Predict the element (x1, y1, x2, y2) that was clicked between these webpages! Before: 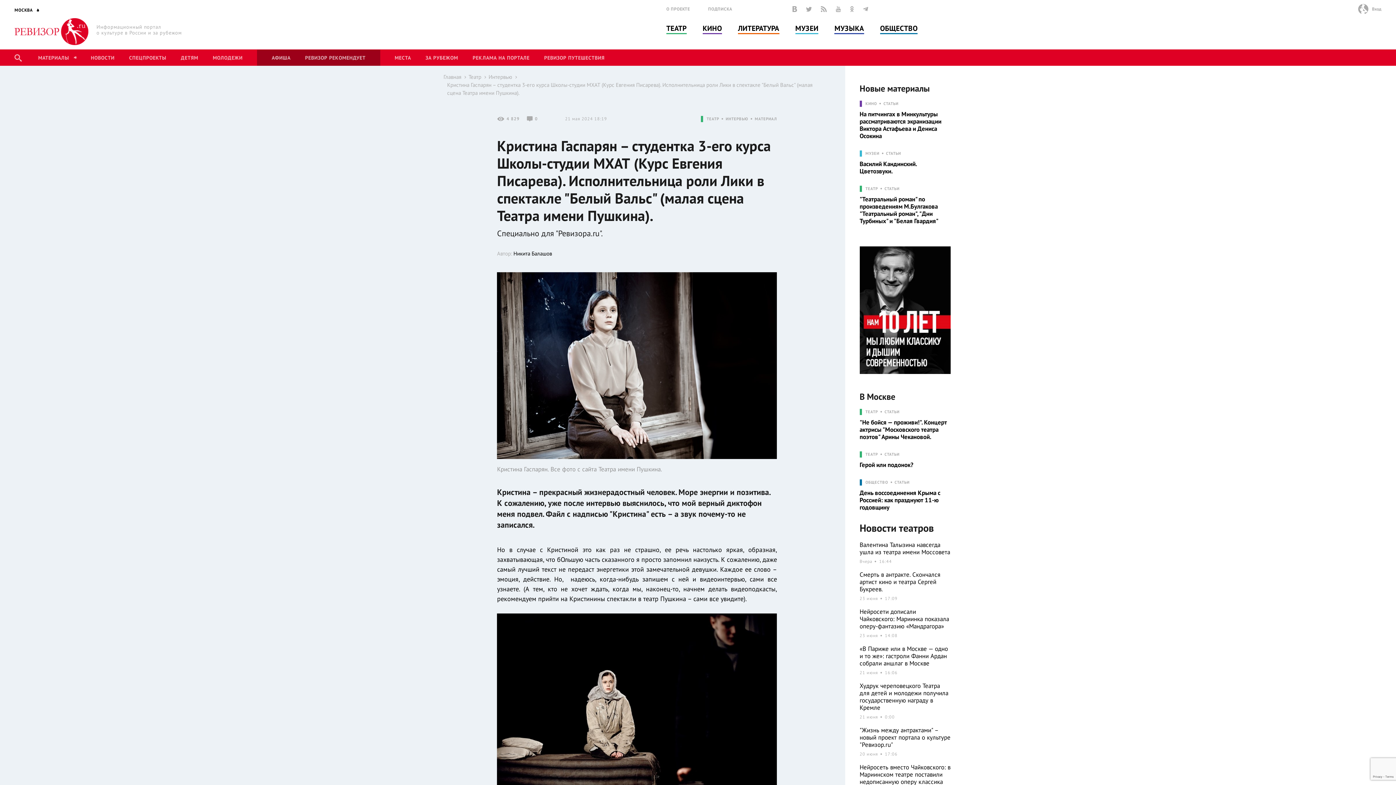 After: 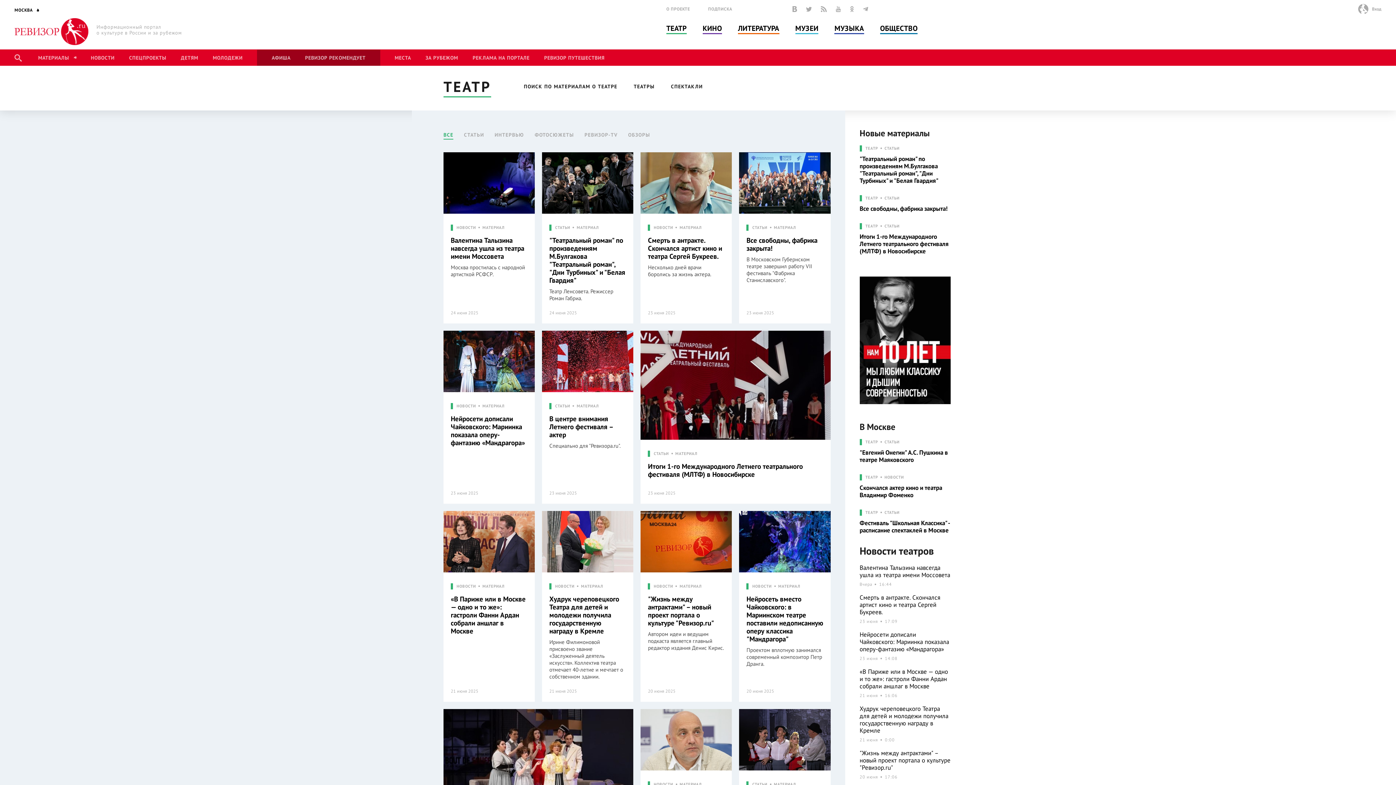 Action: bbox: (865, 409, 884, 414) label: ТЕАТР